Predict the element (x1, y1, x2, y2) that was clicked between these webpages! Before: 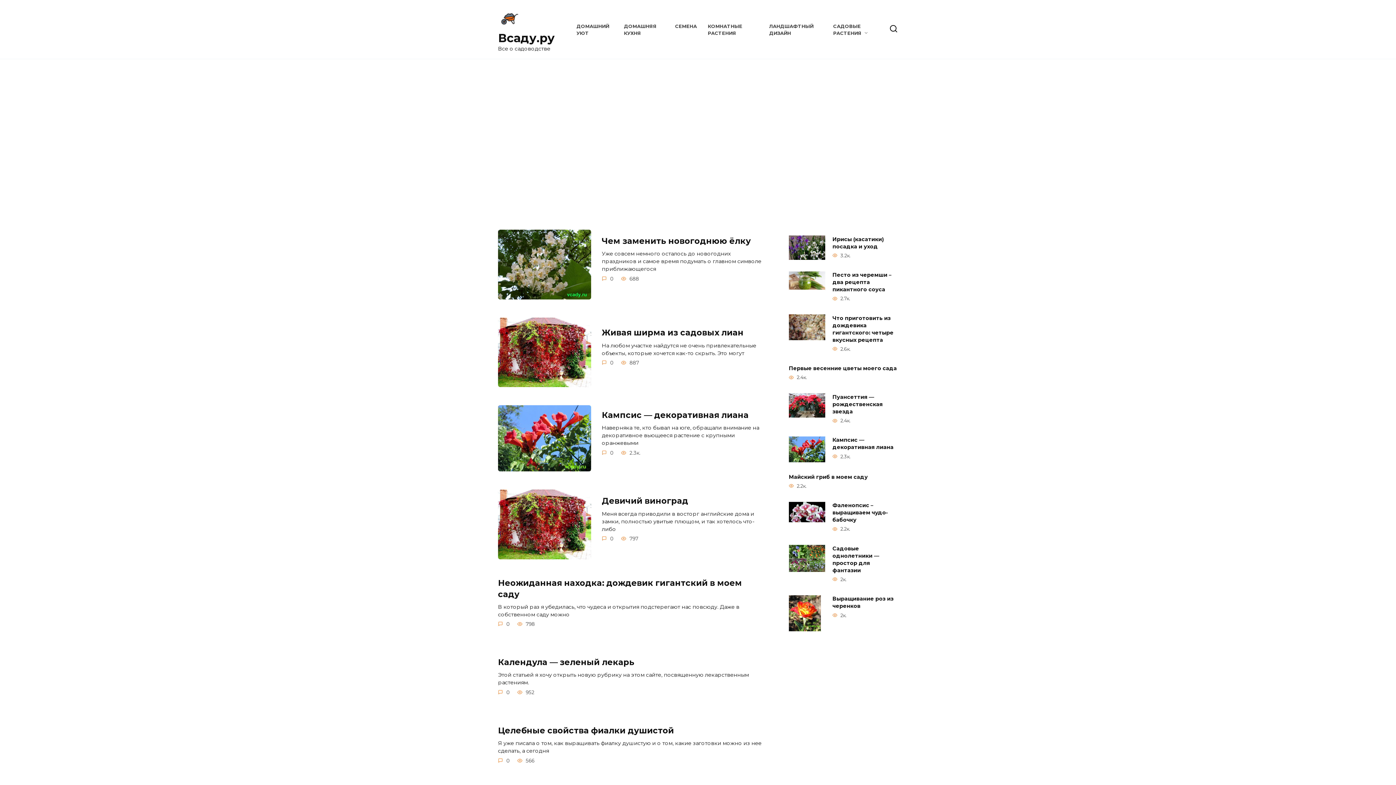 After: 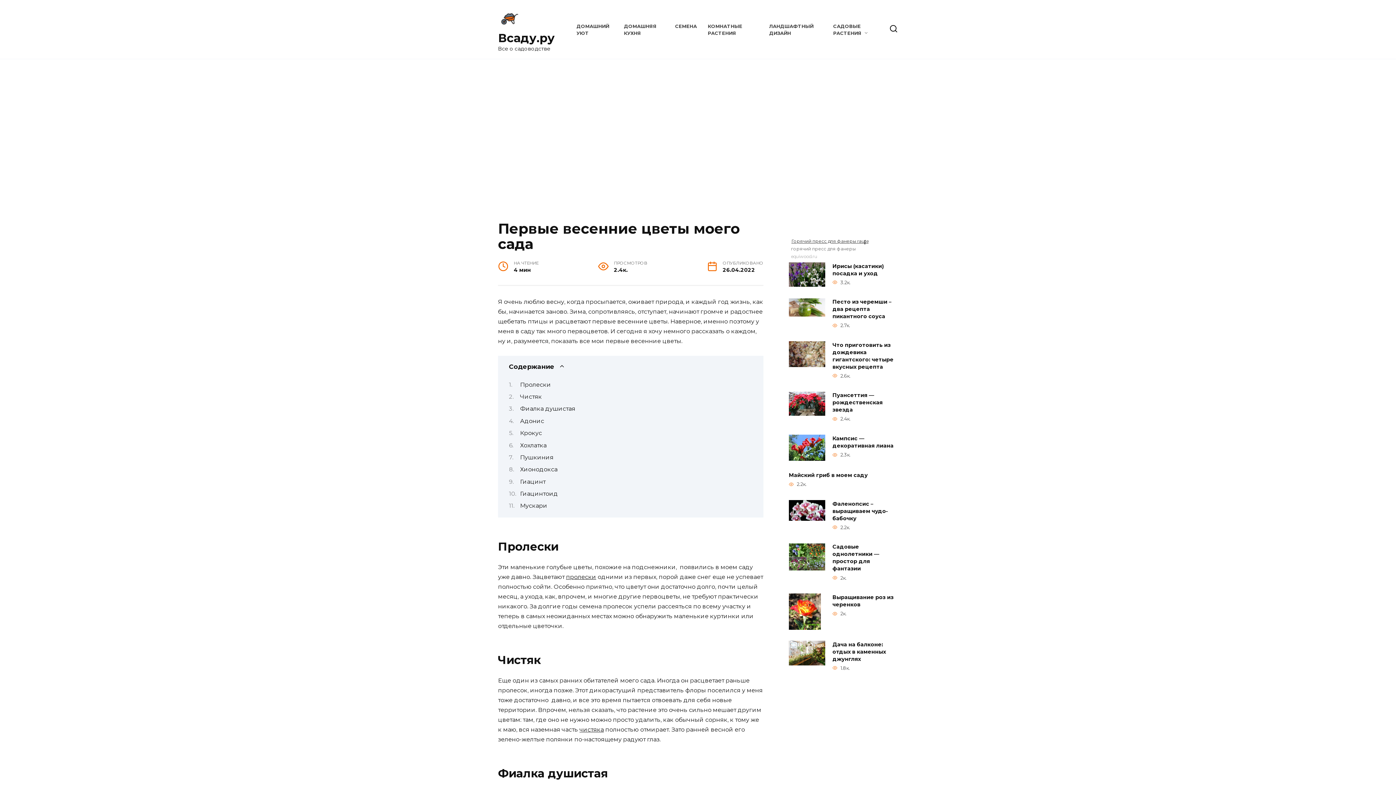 Action: label: Первые весенние цветы моего сада bbox: (789, 364, 897, 372)